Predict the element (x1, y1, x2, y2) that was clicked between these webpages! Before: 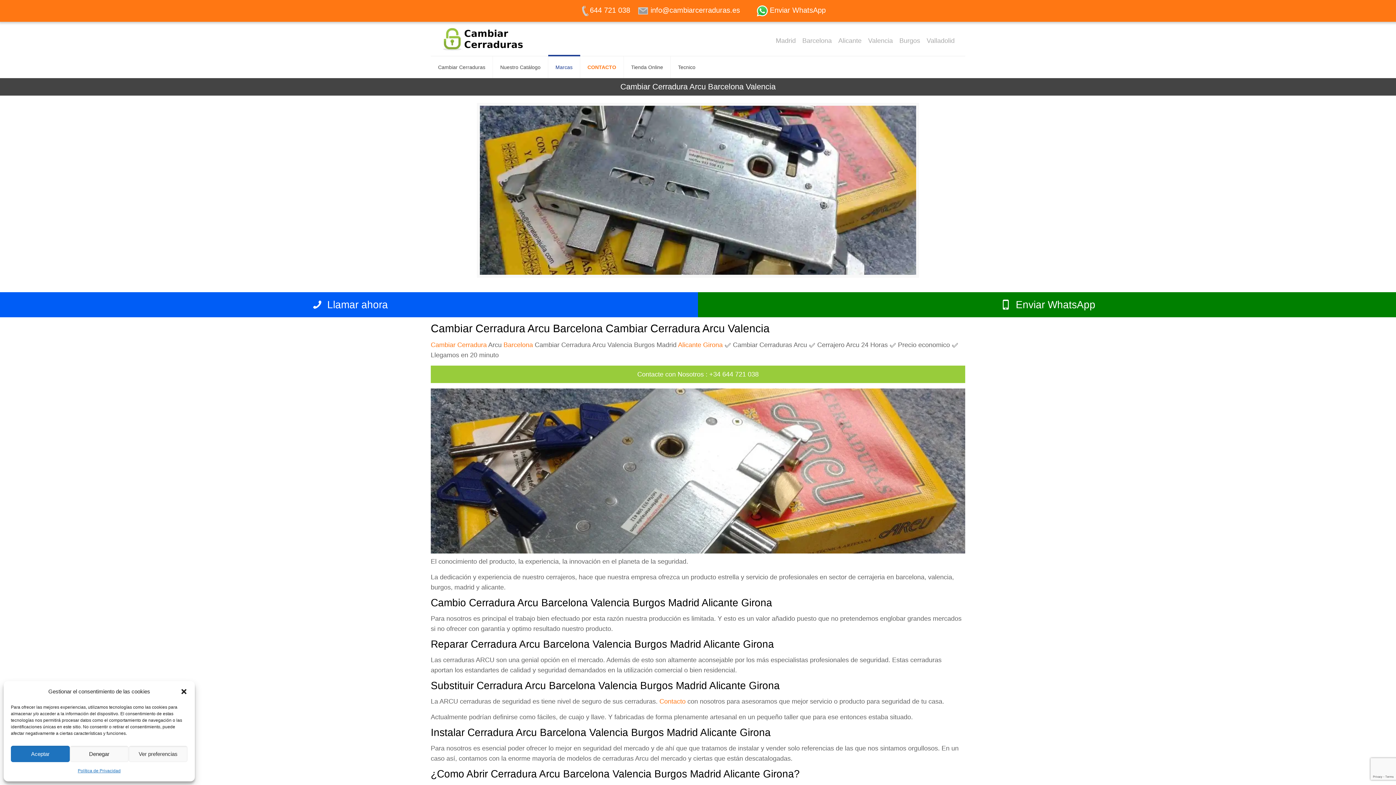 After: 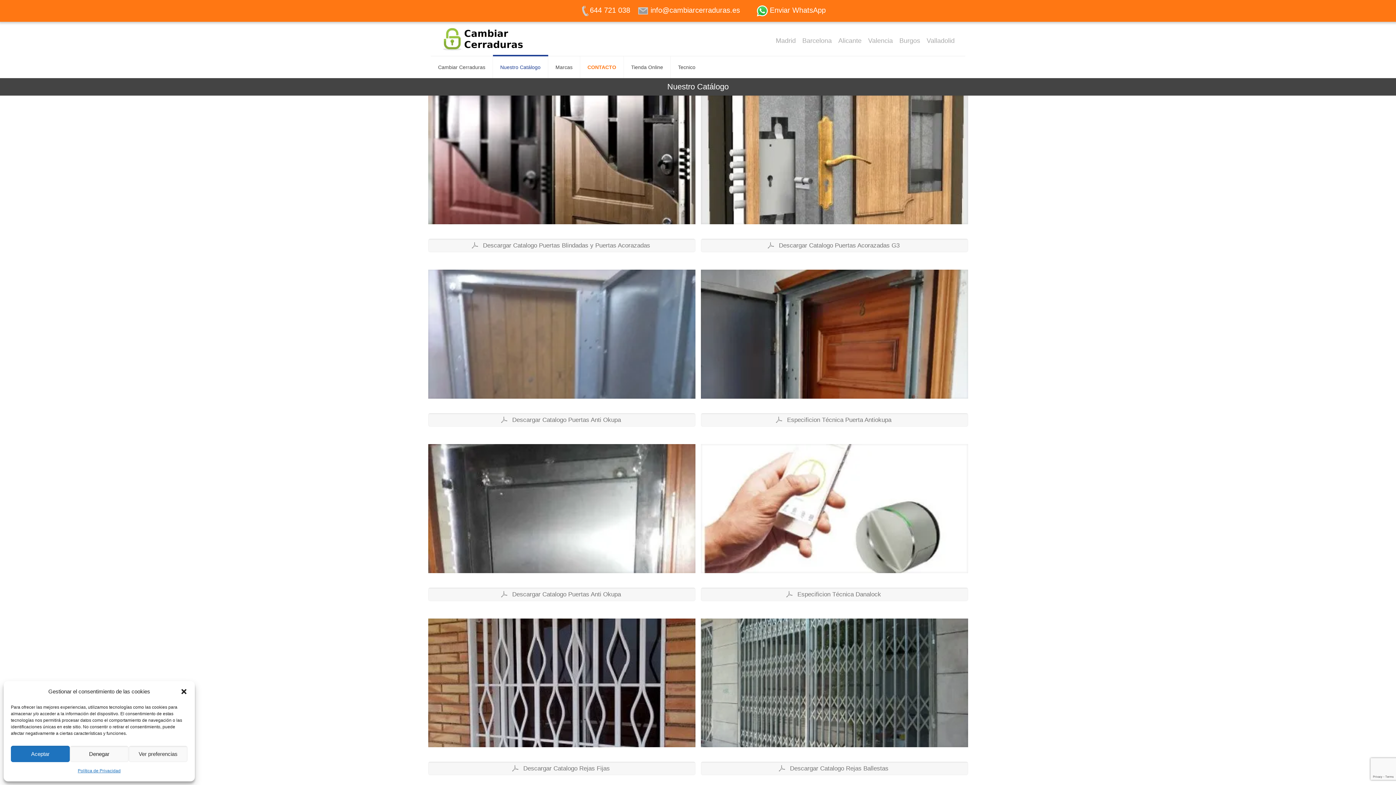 Action: label: Nuestro Catálogo bbox: (493, 56, 548, 78)